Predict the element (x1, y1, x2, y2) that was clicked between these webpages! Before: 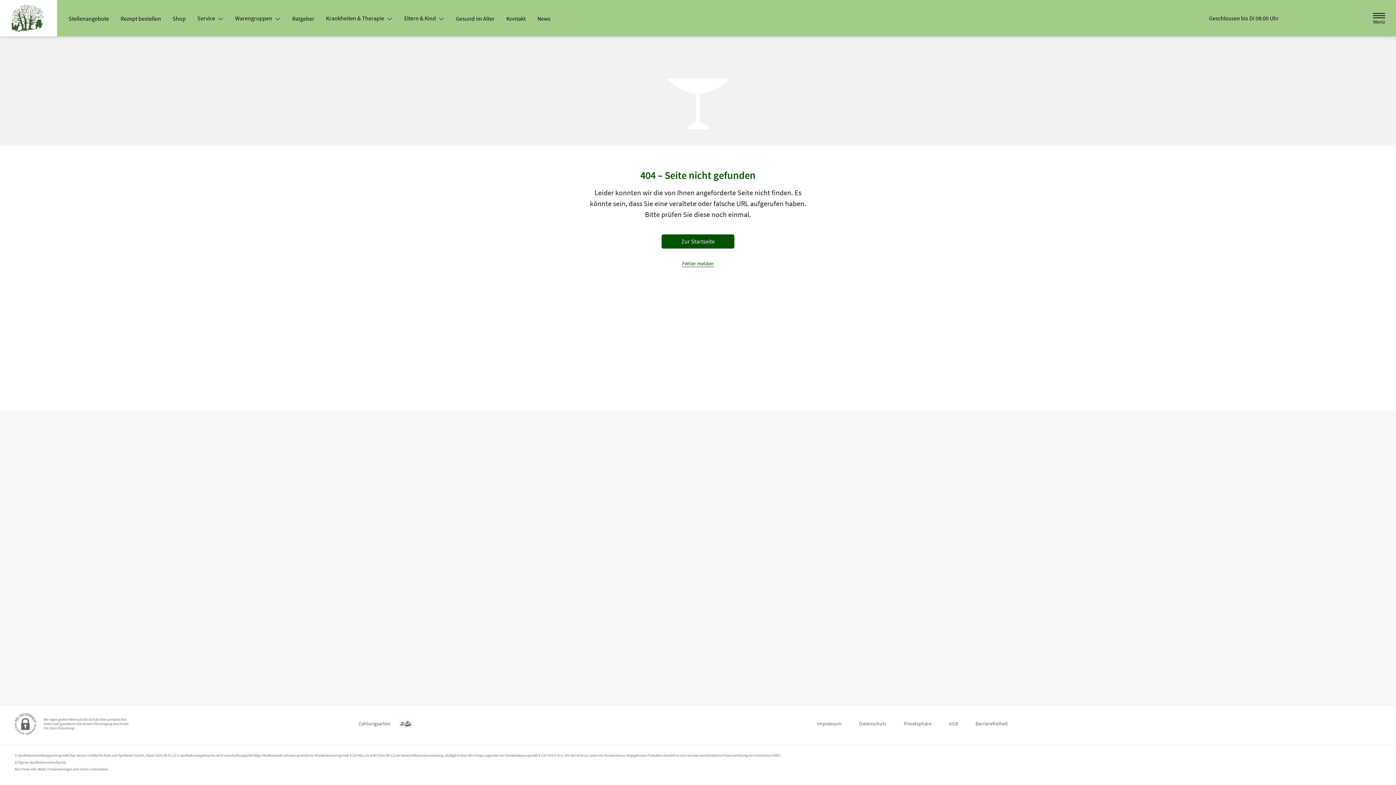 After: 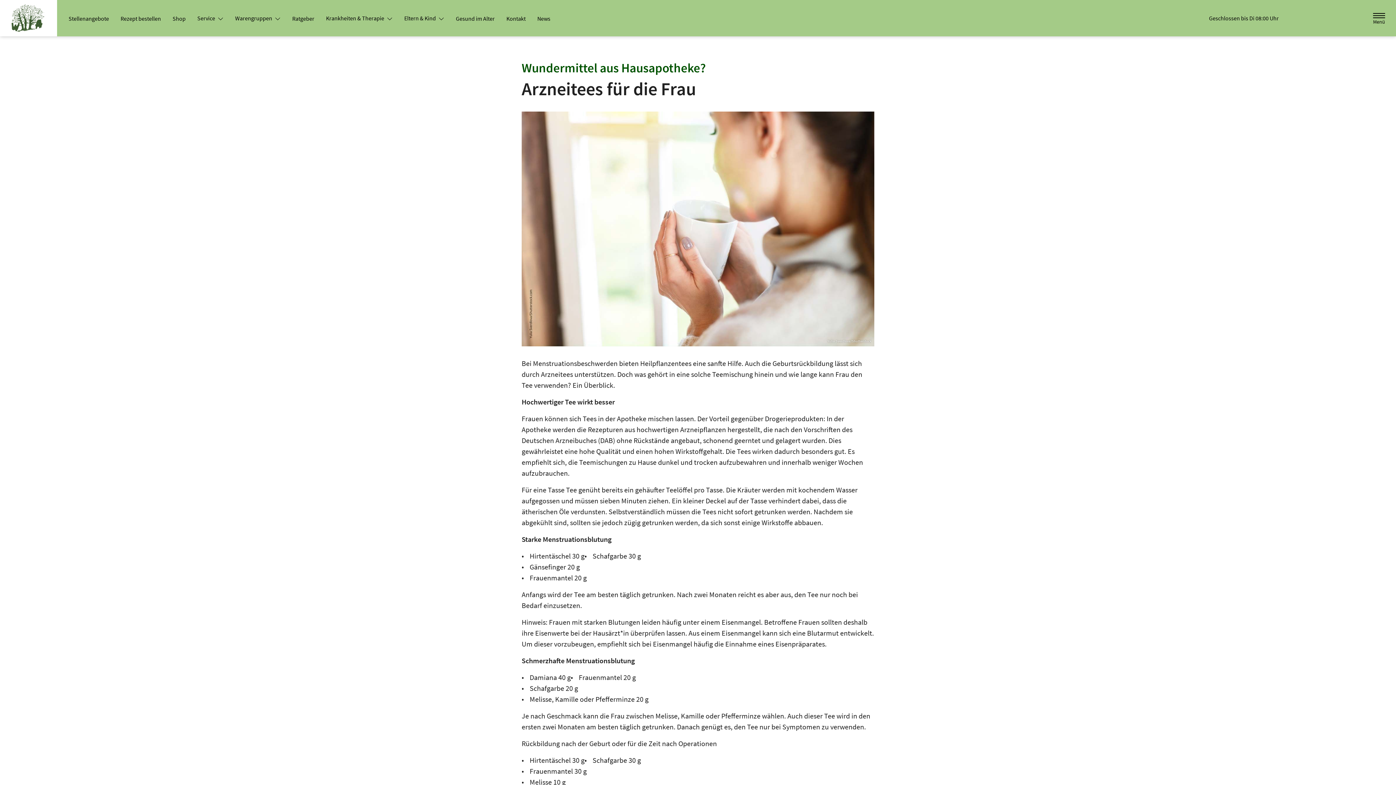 Action: bbox: (531, 12, 556, 25) label: News